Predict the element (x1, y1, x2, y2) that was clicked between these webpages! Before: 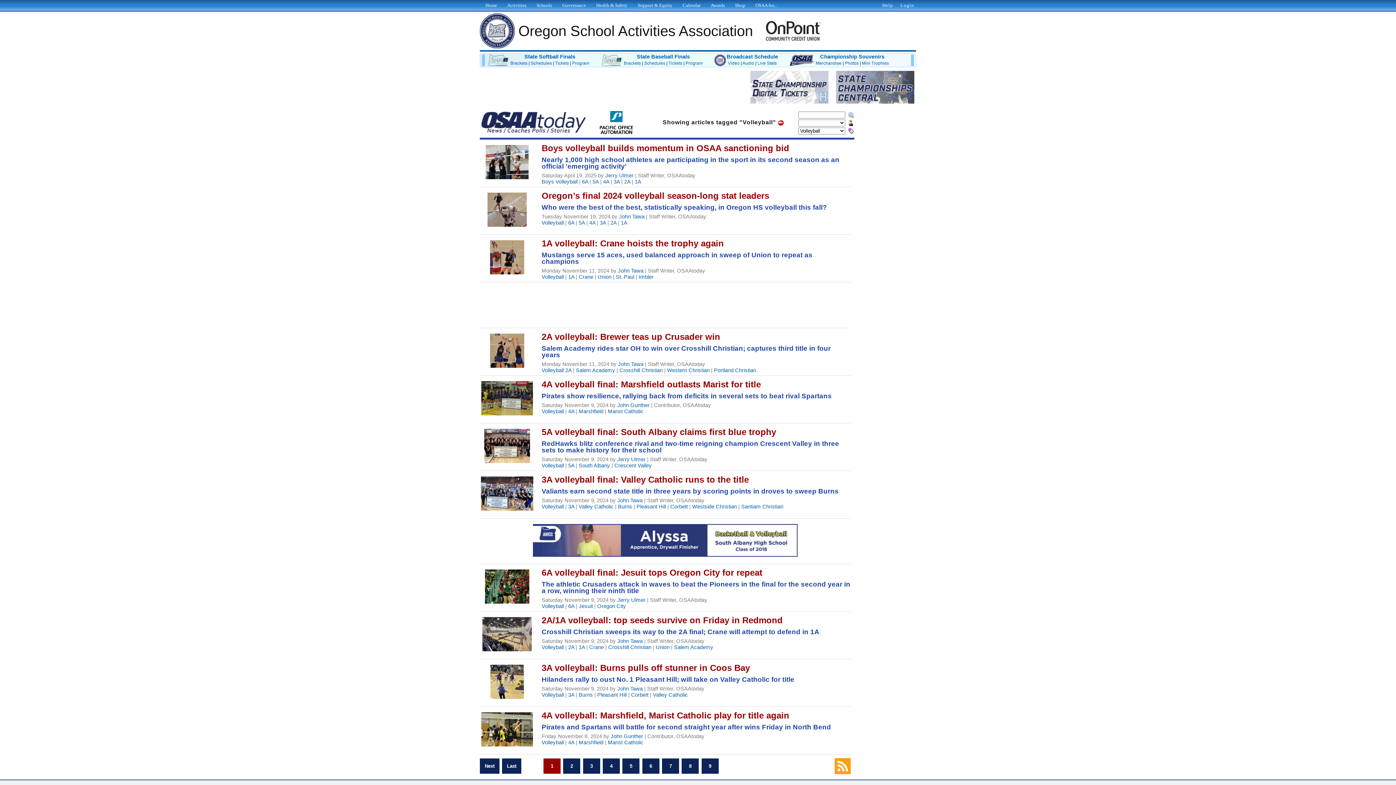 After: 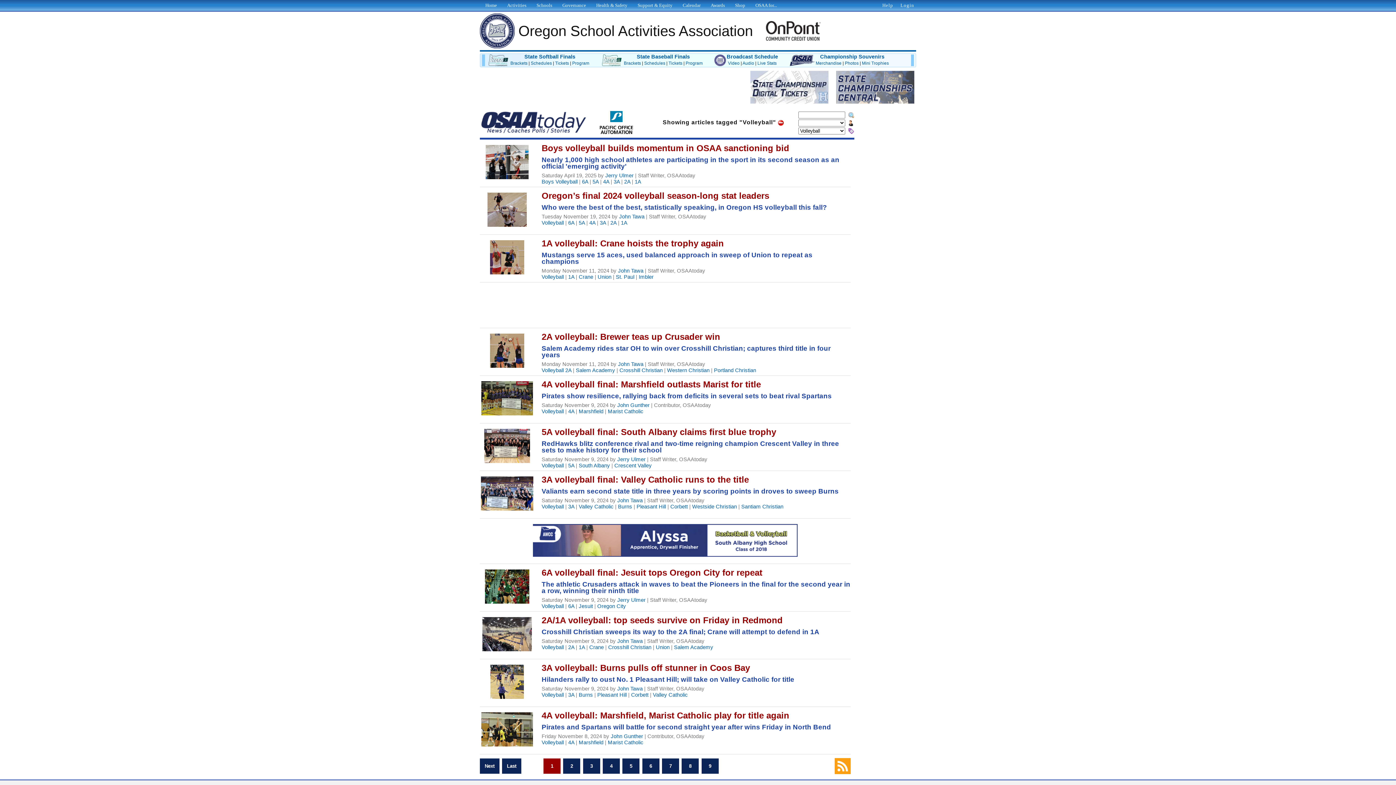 Action: bbox: (590, 126, 635, 136)